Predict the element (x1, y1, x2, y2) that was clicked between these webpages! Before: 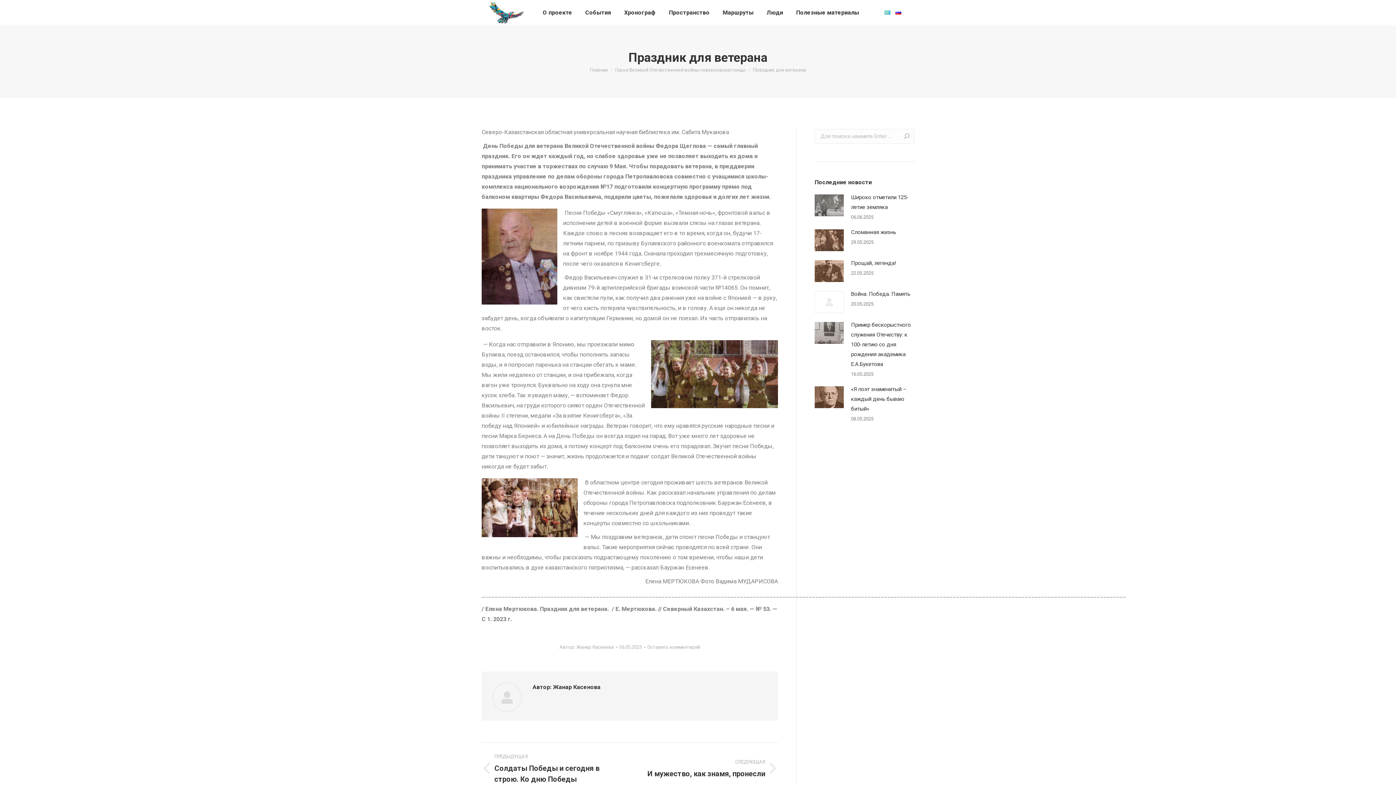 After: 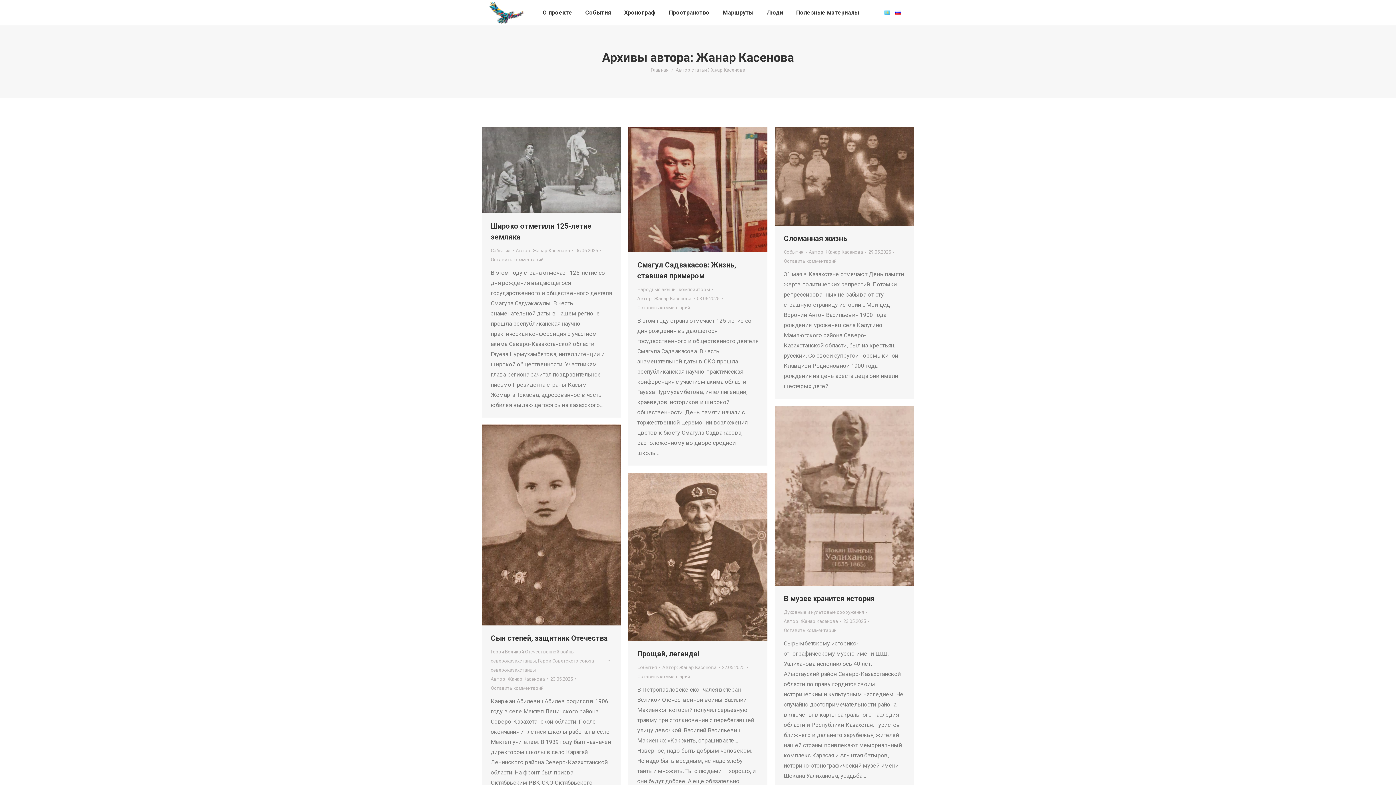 Action: label: Автор: Жанар Касенова bbox: (559, 642, 617, 652)